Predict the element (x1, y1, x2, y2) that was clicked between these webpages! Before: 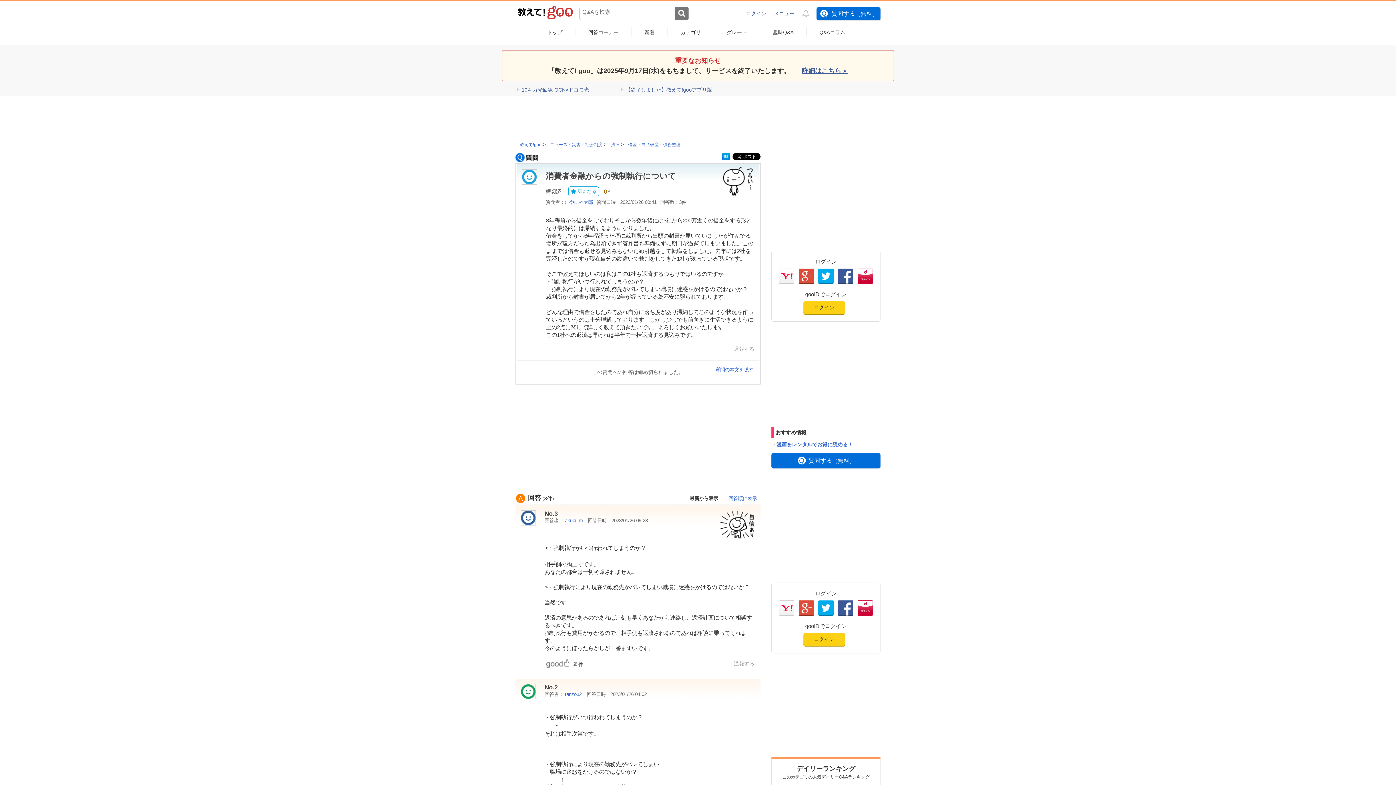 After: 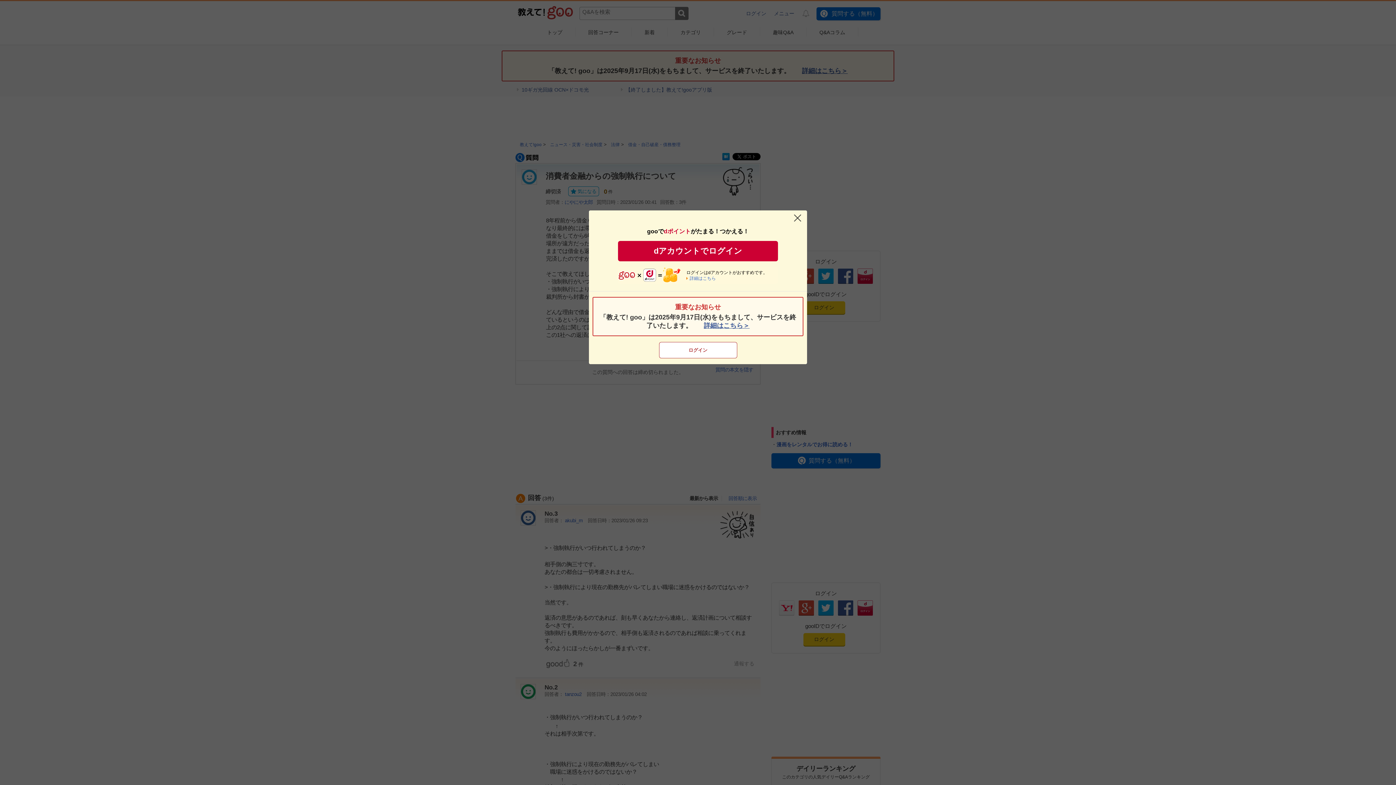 Action: label: Q
質問する（無料） bbox: (771, 453, 880, 468)